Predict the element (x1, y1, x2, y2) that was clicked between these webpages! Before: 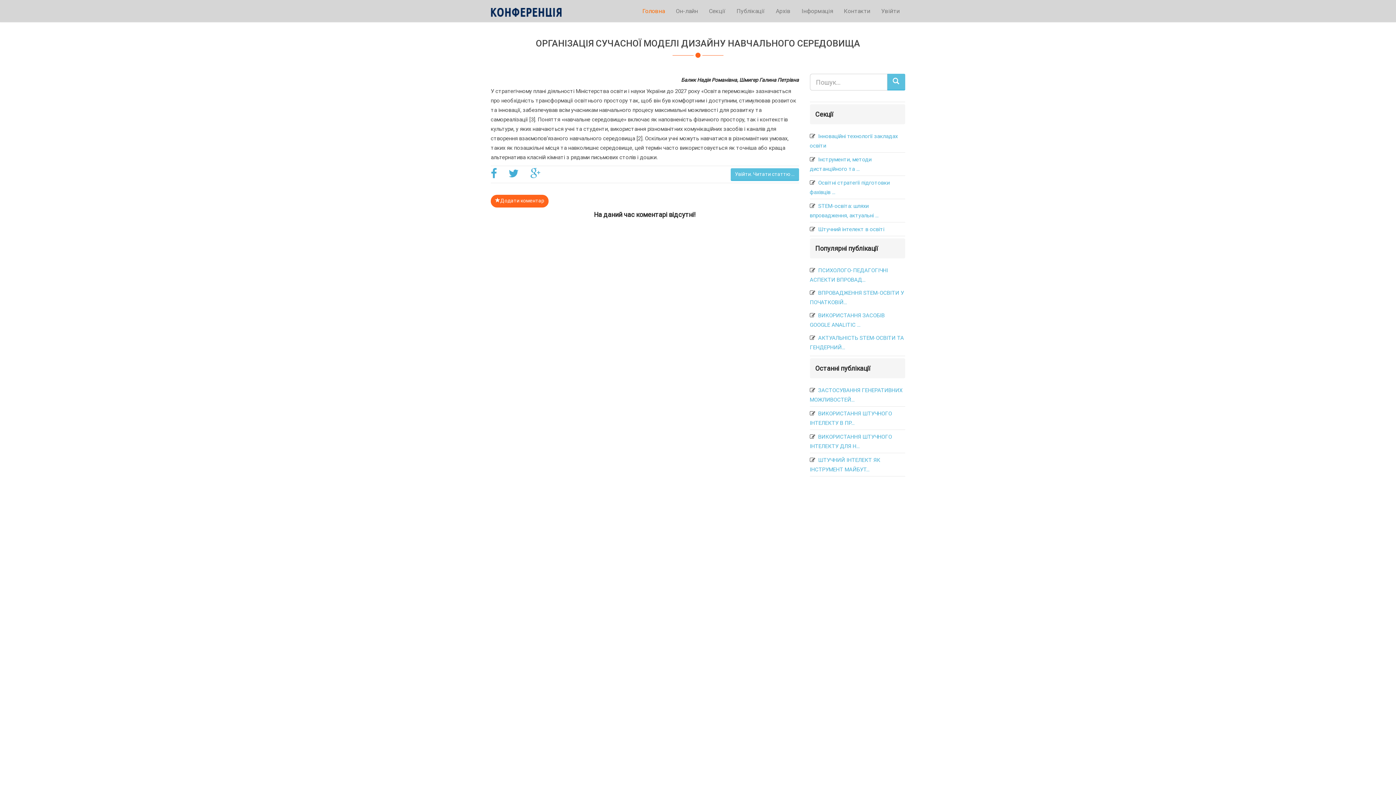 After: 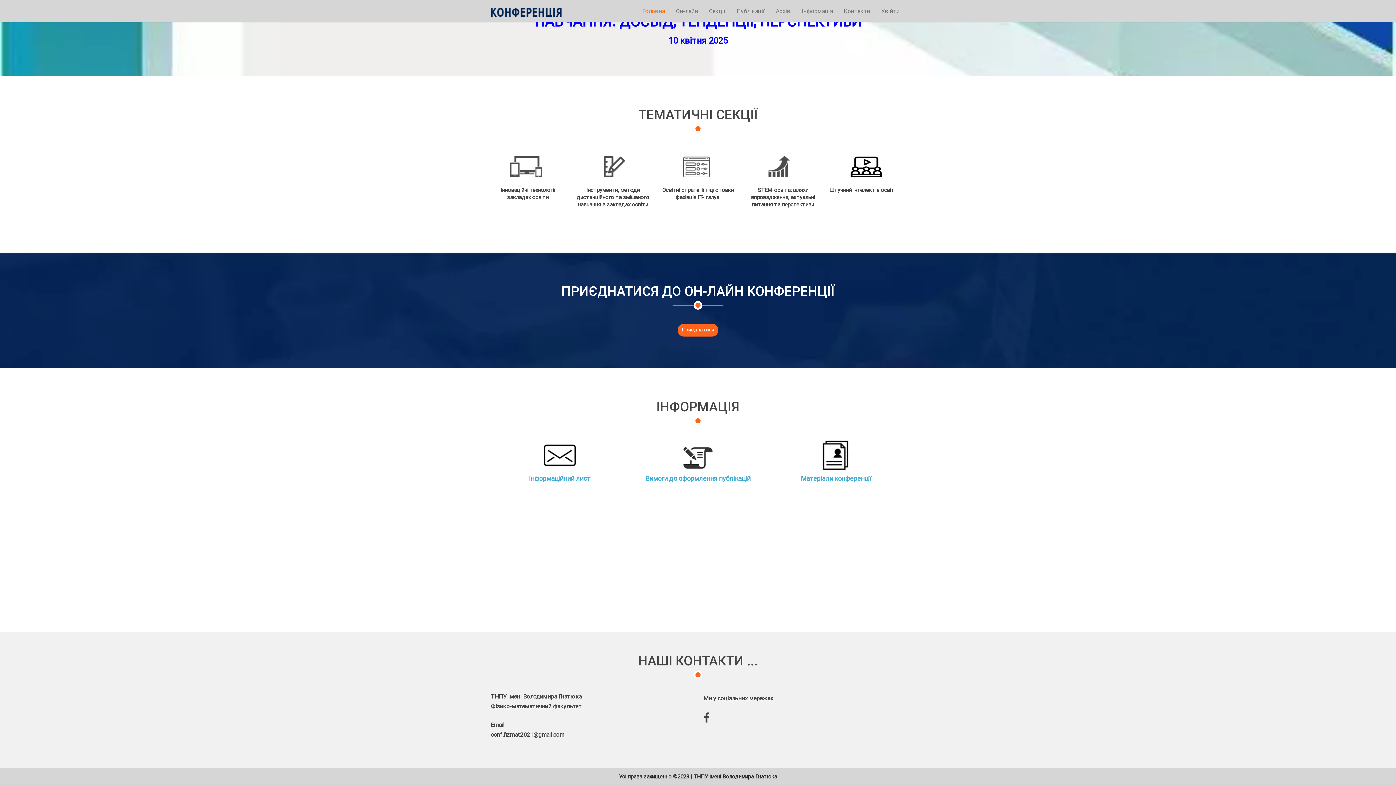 Action: bbox: (838, 0, 876, 21) label: Контакти